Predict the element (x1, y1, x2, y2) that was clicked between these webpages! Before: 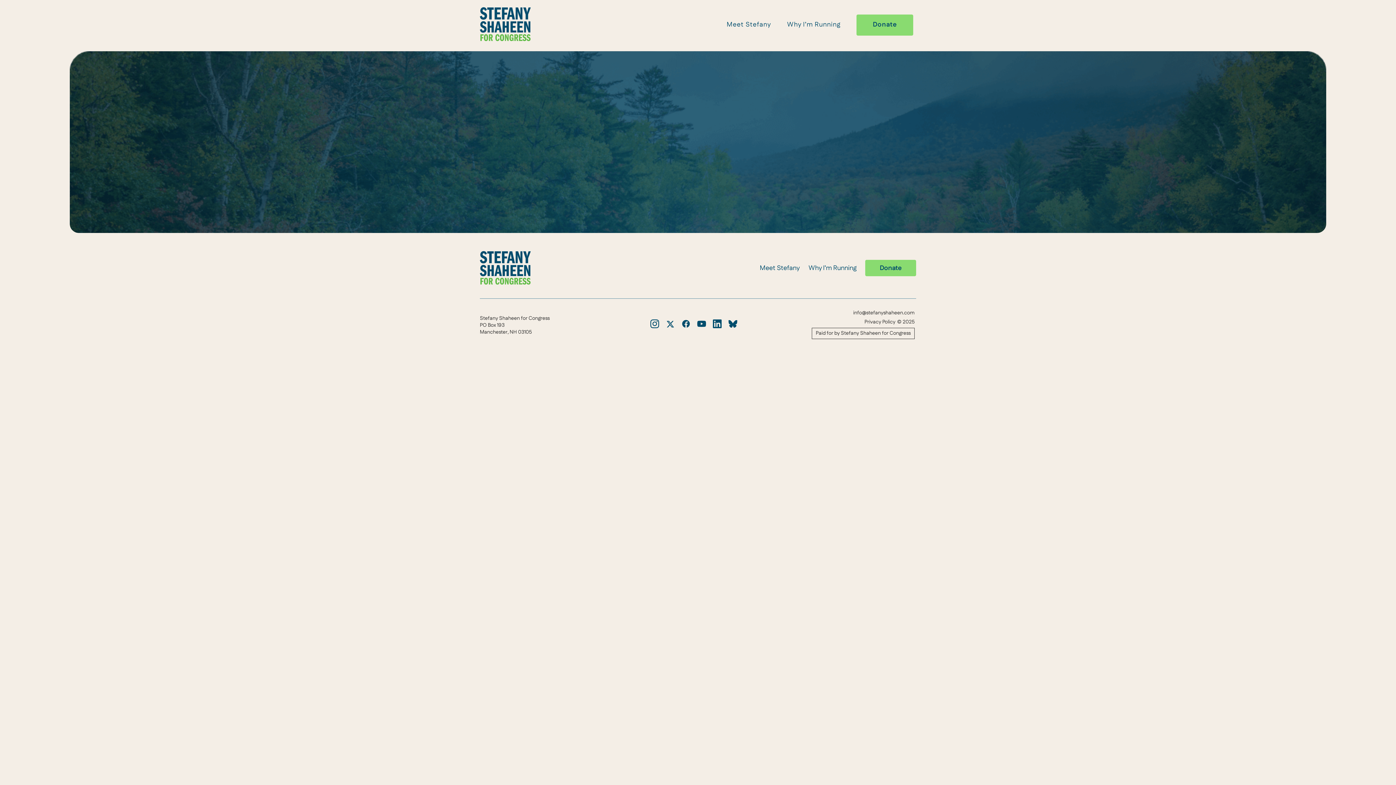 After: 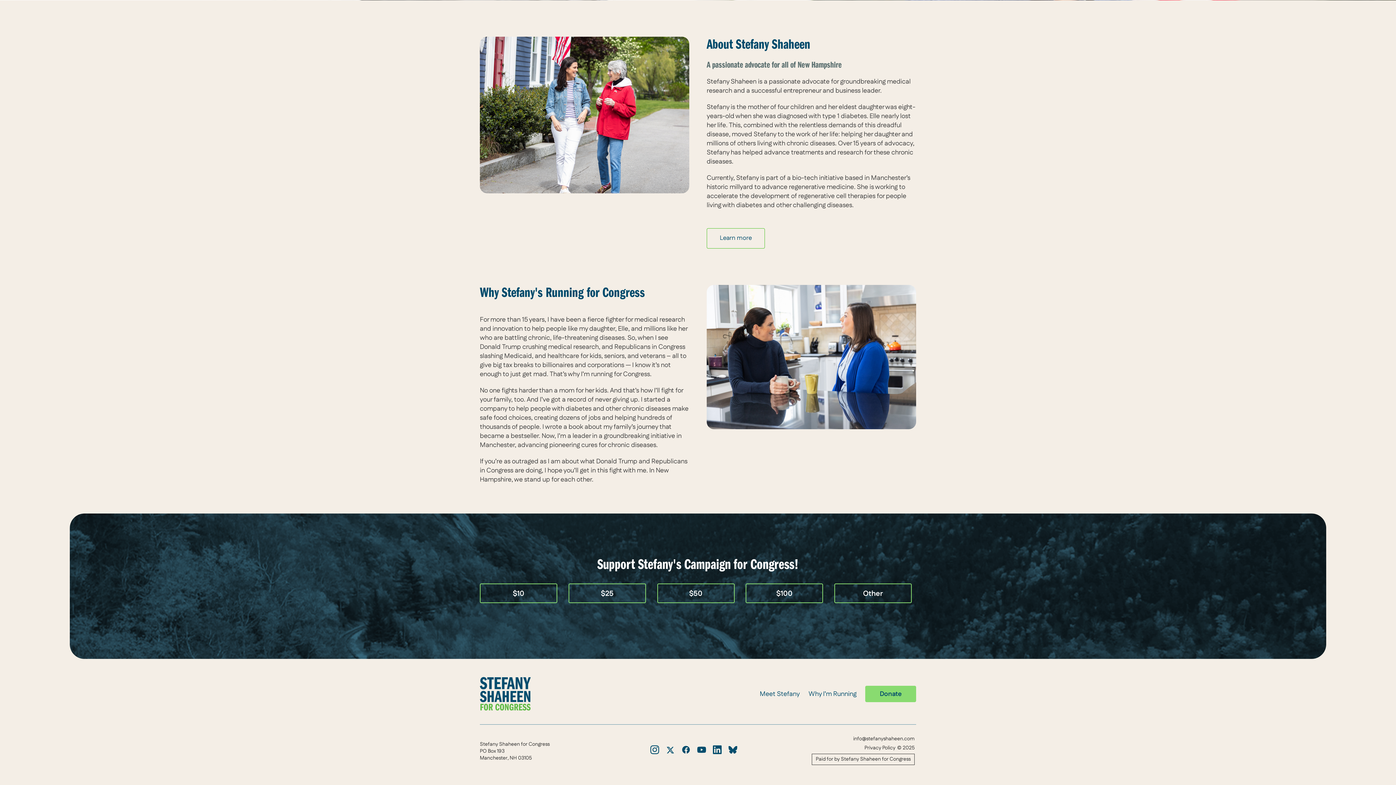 Action: label: Why I’m Running bbox: (787, 19, 840, 31)